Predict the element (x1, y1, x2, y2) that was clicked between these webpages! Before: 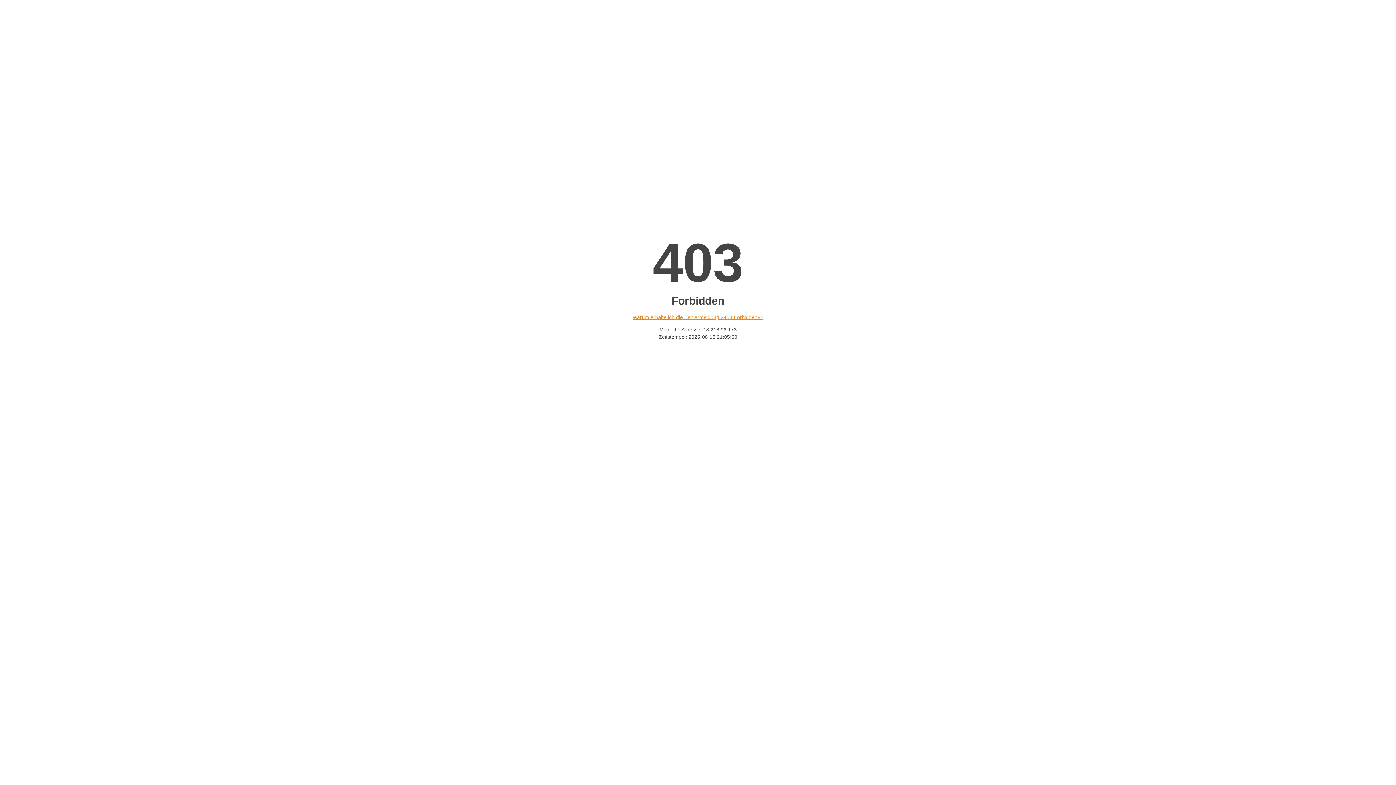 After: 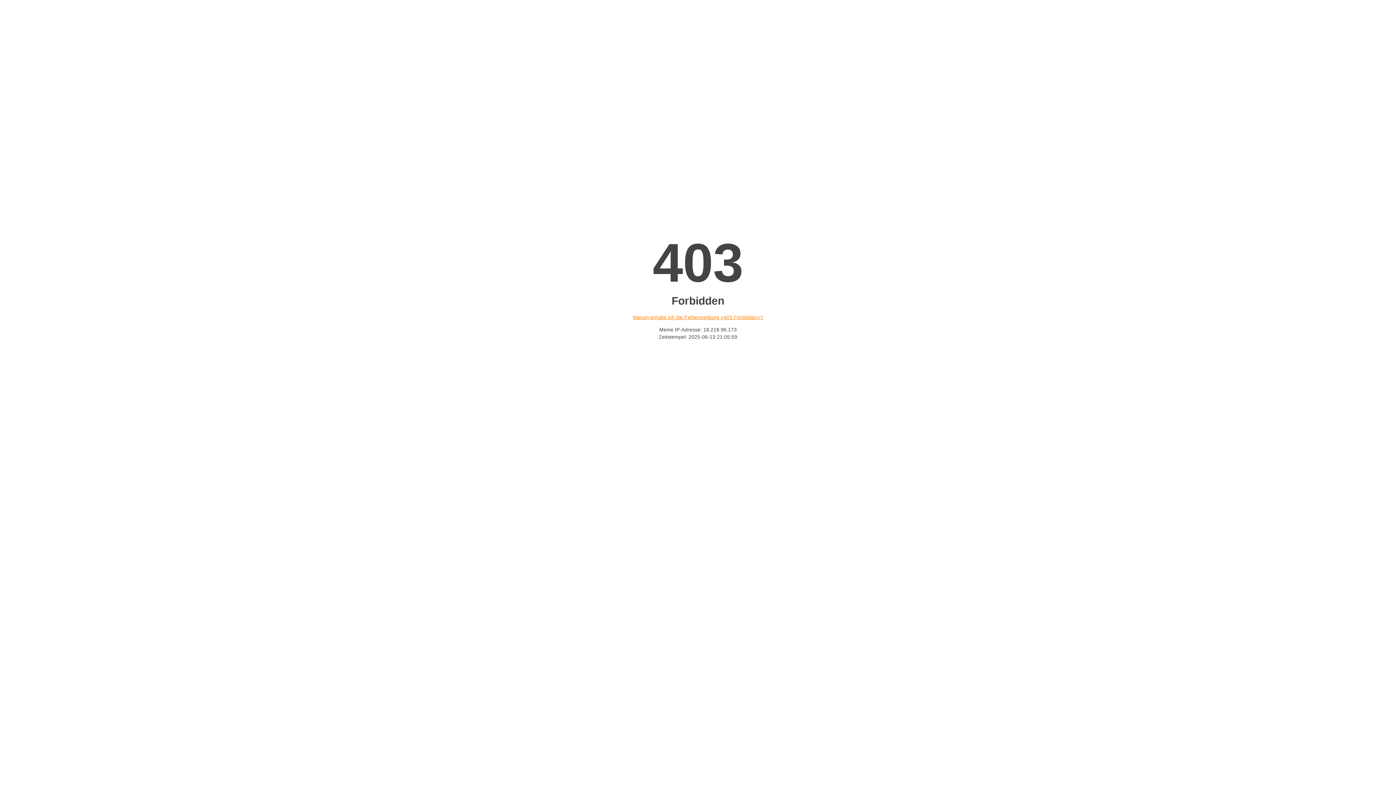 Action: label: Warum erhalte ich die Fehlermeldung «403 Forbidden»? bbox: (632, 314, 763, 320)